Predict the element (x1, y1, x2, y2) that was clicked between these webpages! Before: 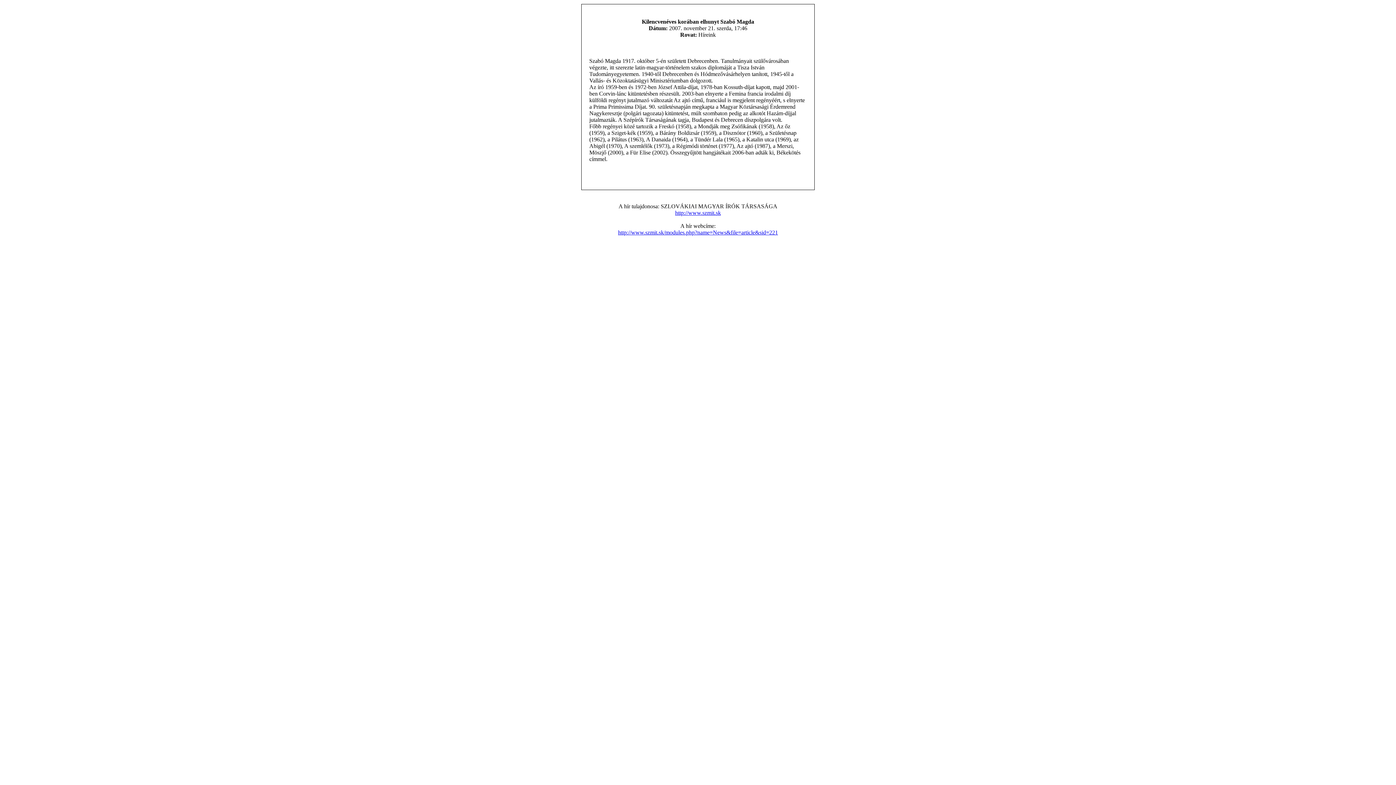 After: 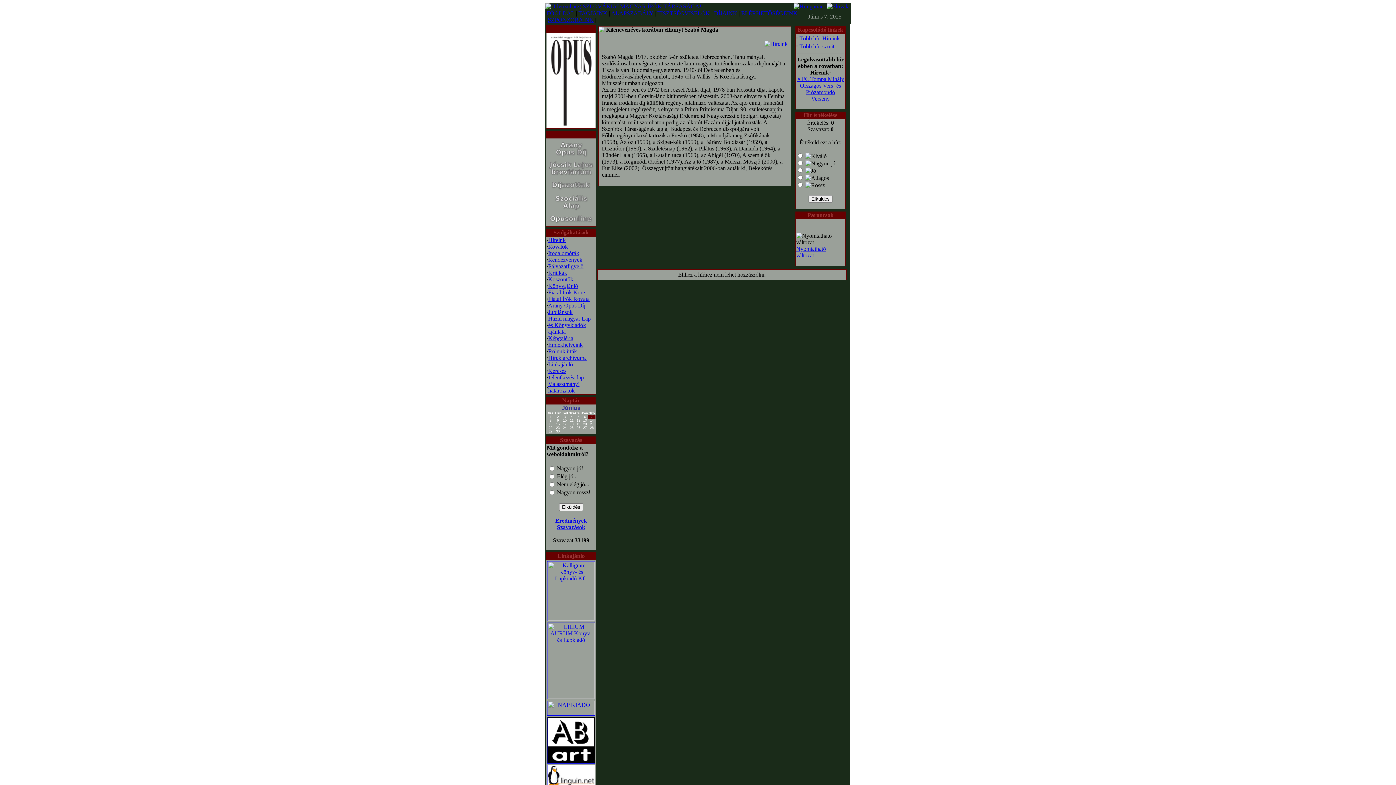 Action: label: http://www.szmit.sk/modules.php?name=News&file=article&sid=221 bbox: (618, 229, 778, 235)